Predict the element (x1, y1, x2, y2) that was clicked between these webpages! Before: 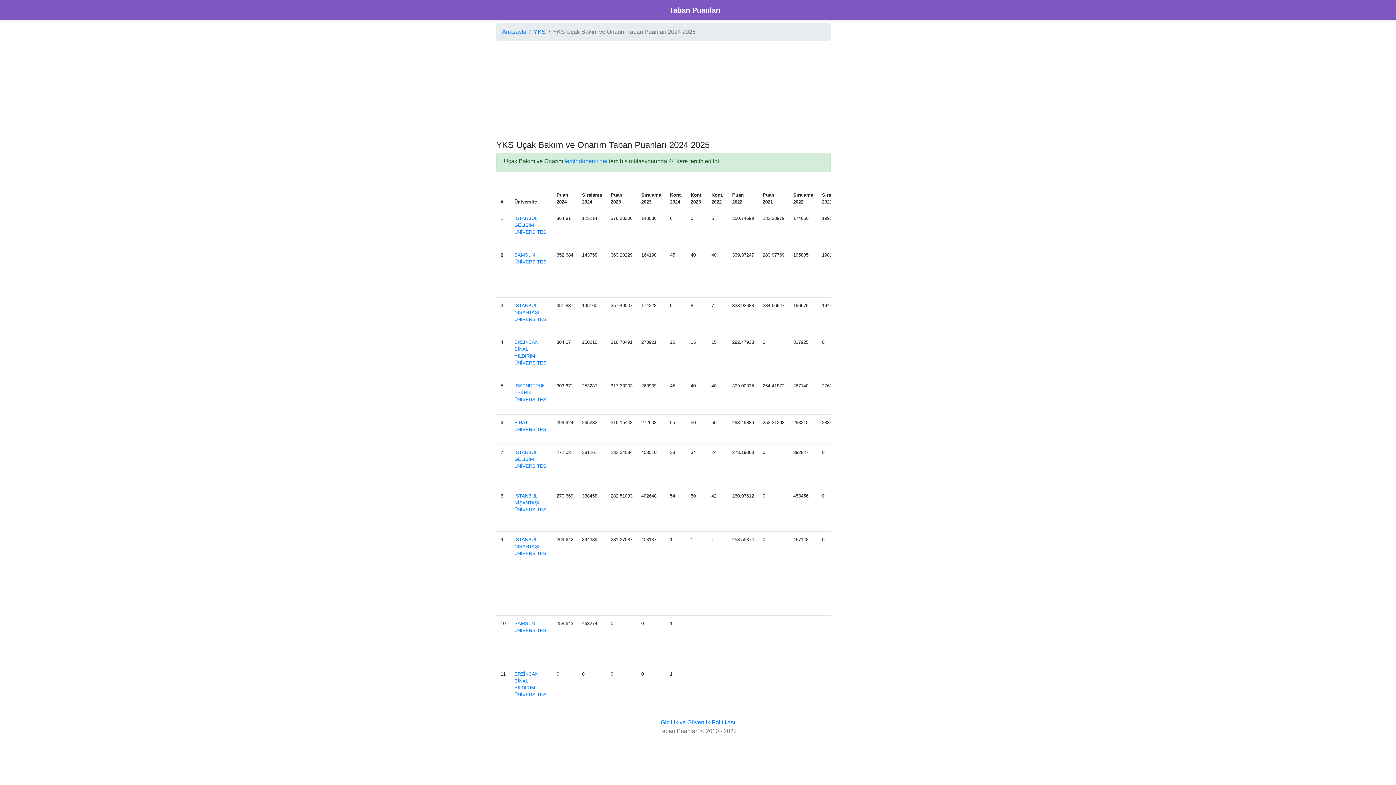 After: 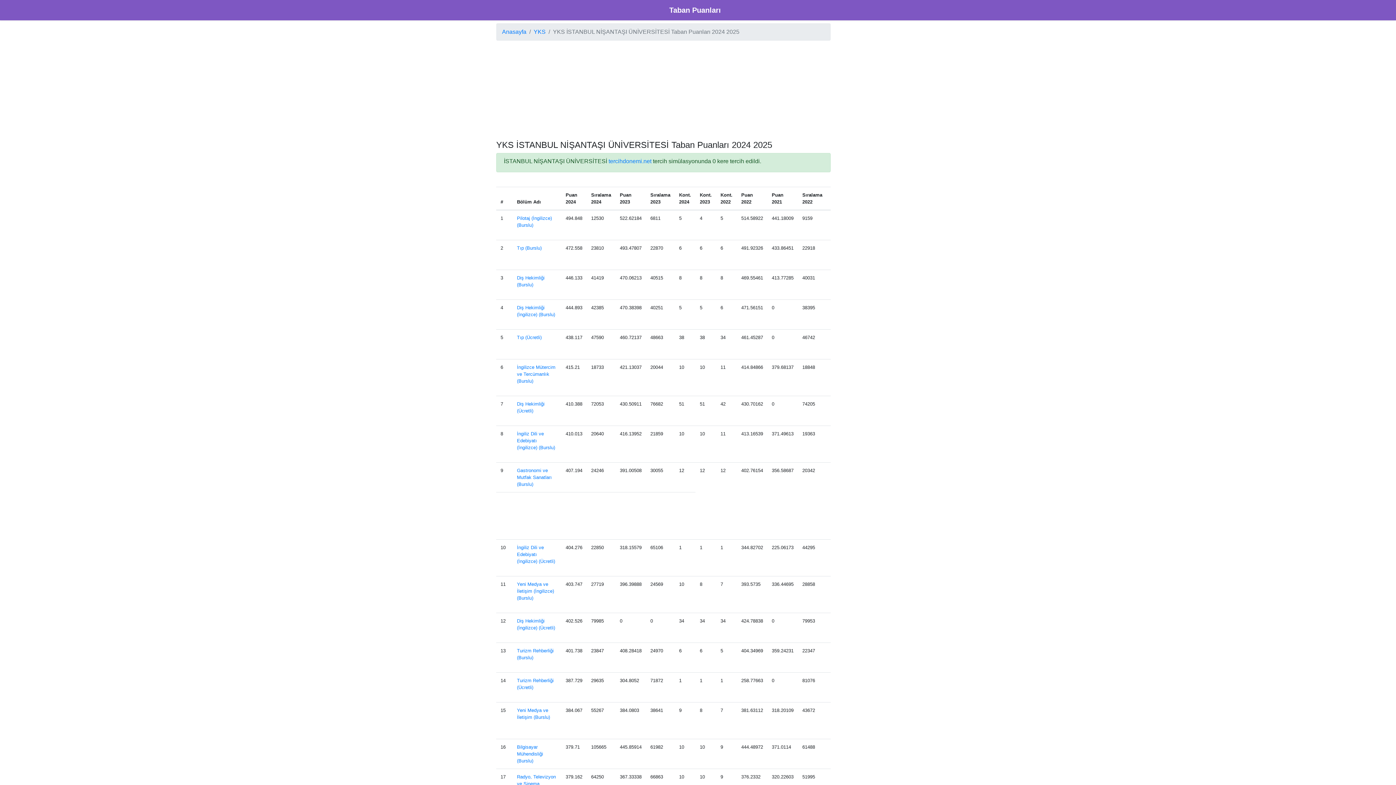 Action: bbox: (514, 493, 548, 512) label: İSTANBUL NİŞANTAŞI ÜNİVERSİTESİ